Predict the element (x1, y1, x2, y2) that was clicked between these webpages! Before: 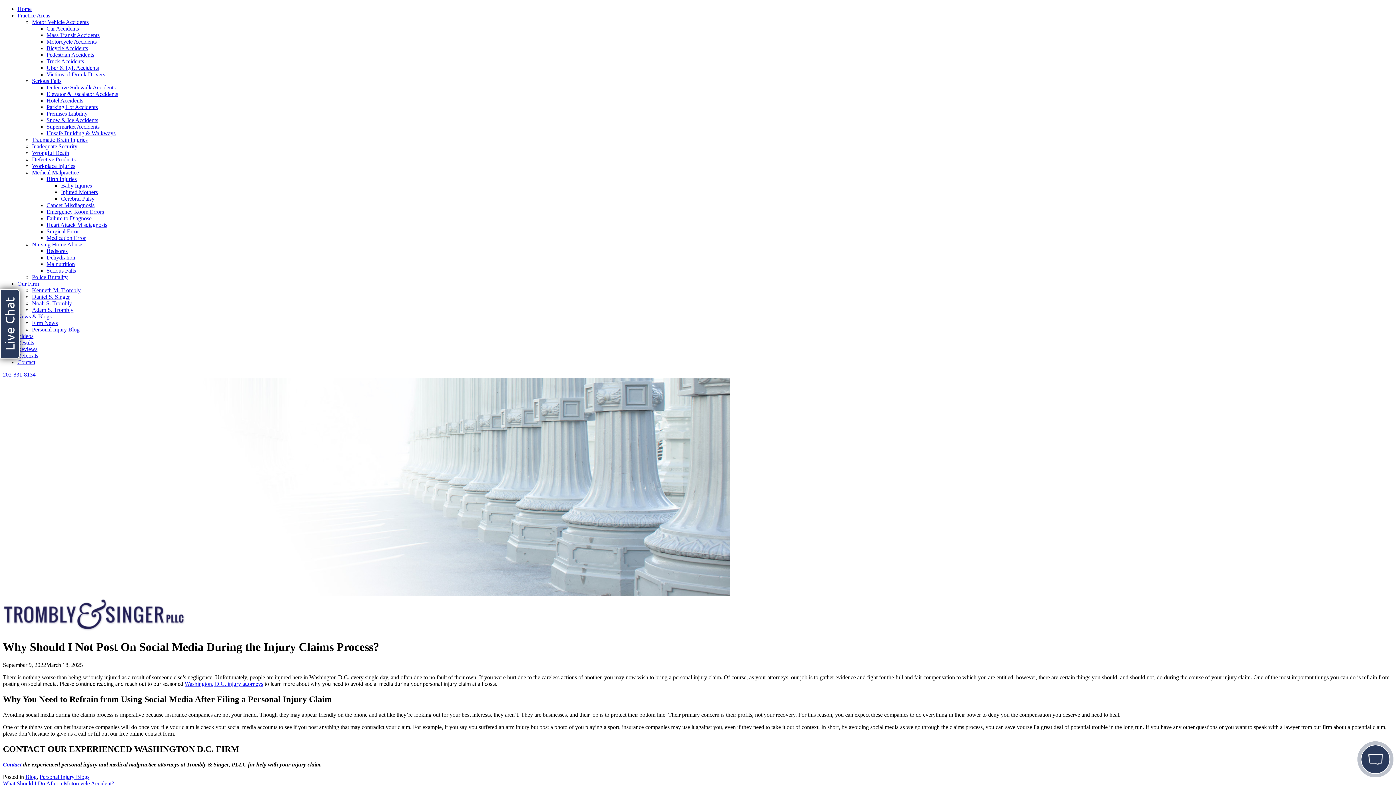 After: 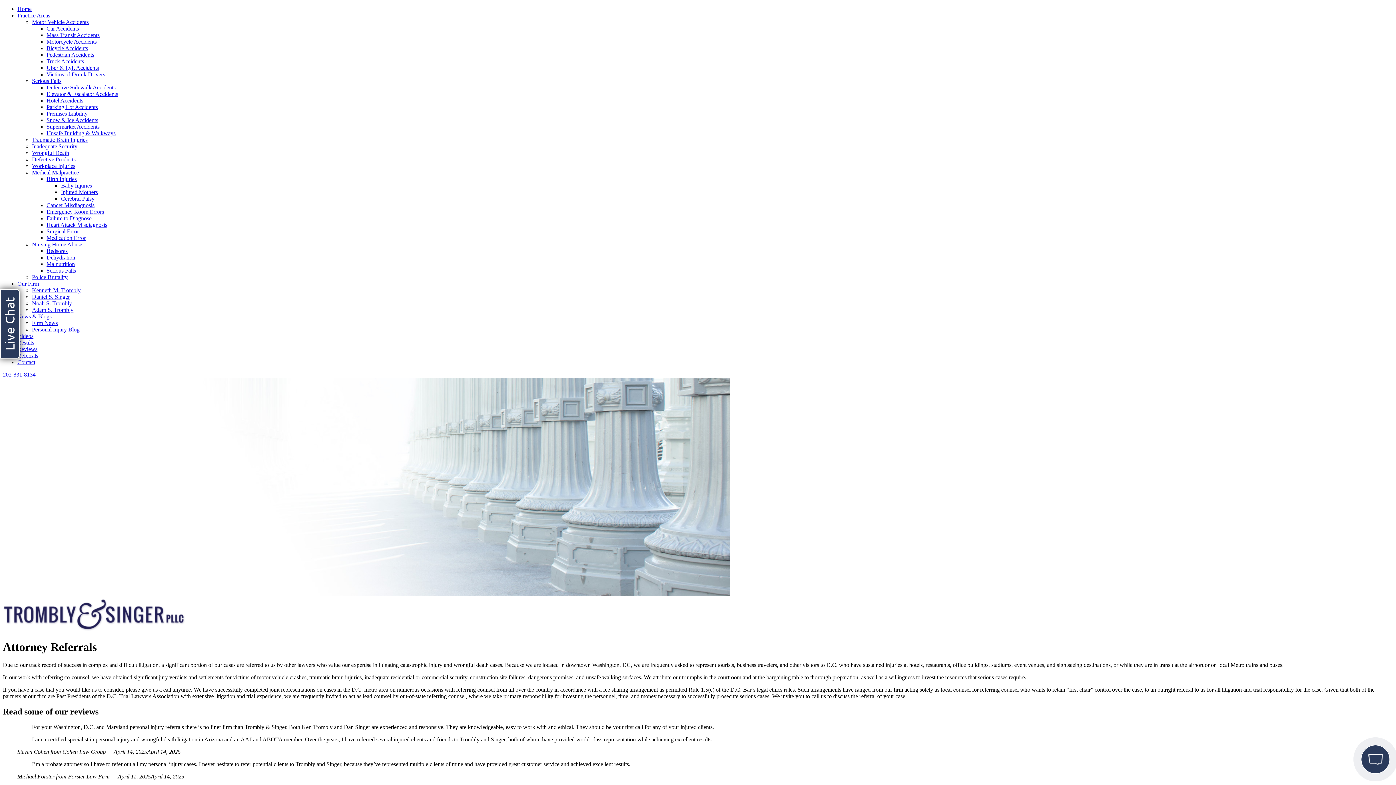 Action: label: Referrals bbox: (17, 352, 38, 358)